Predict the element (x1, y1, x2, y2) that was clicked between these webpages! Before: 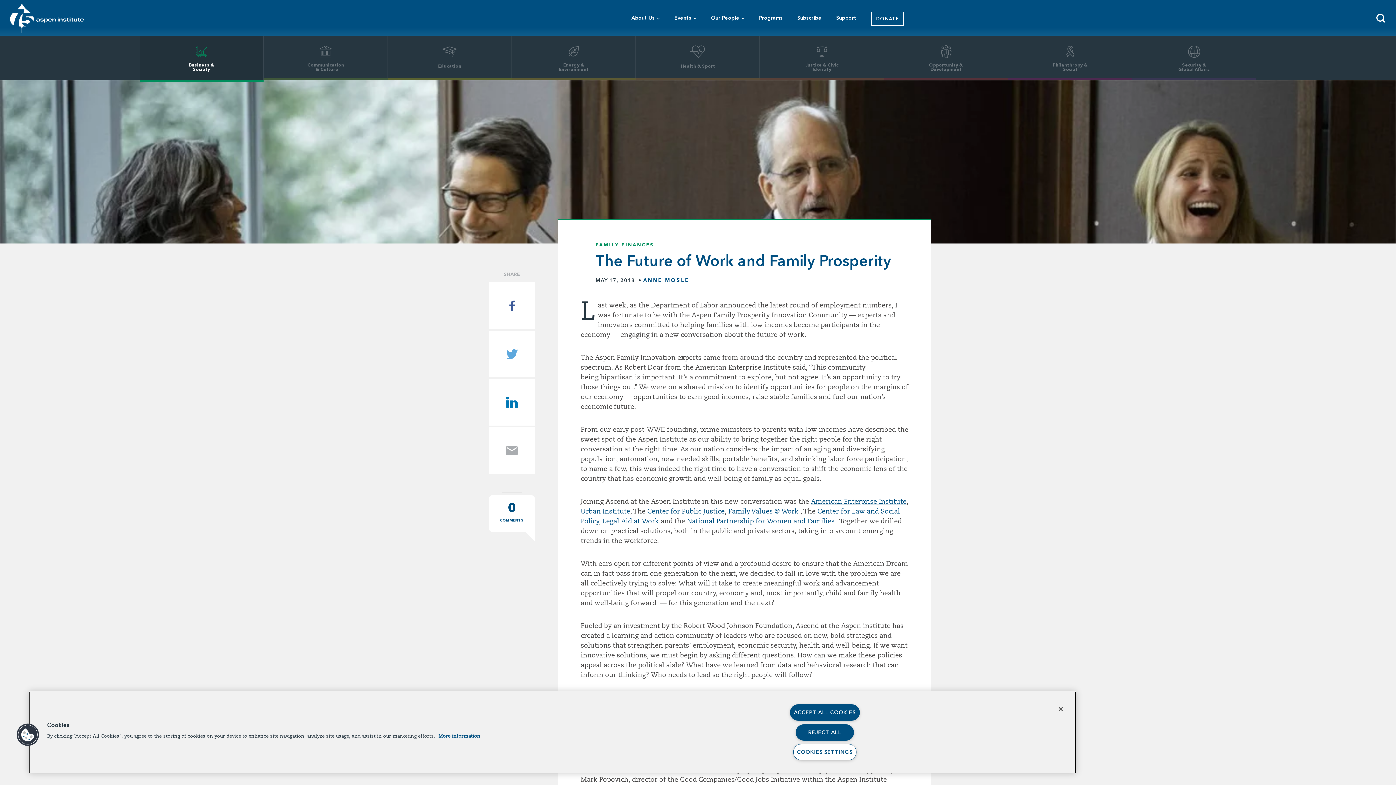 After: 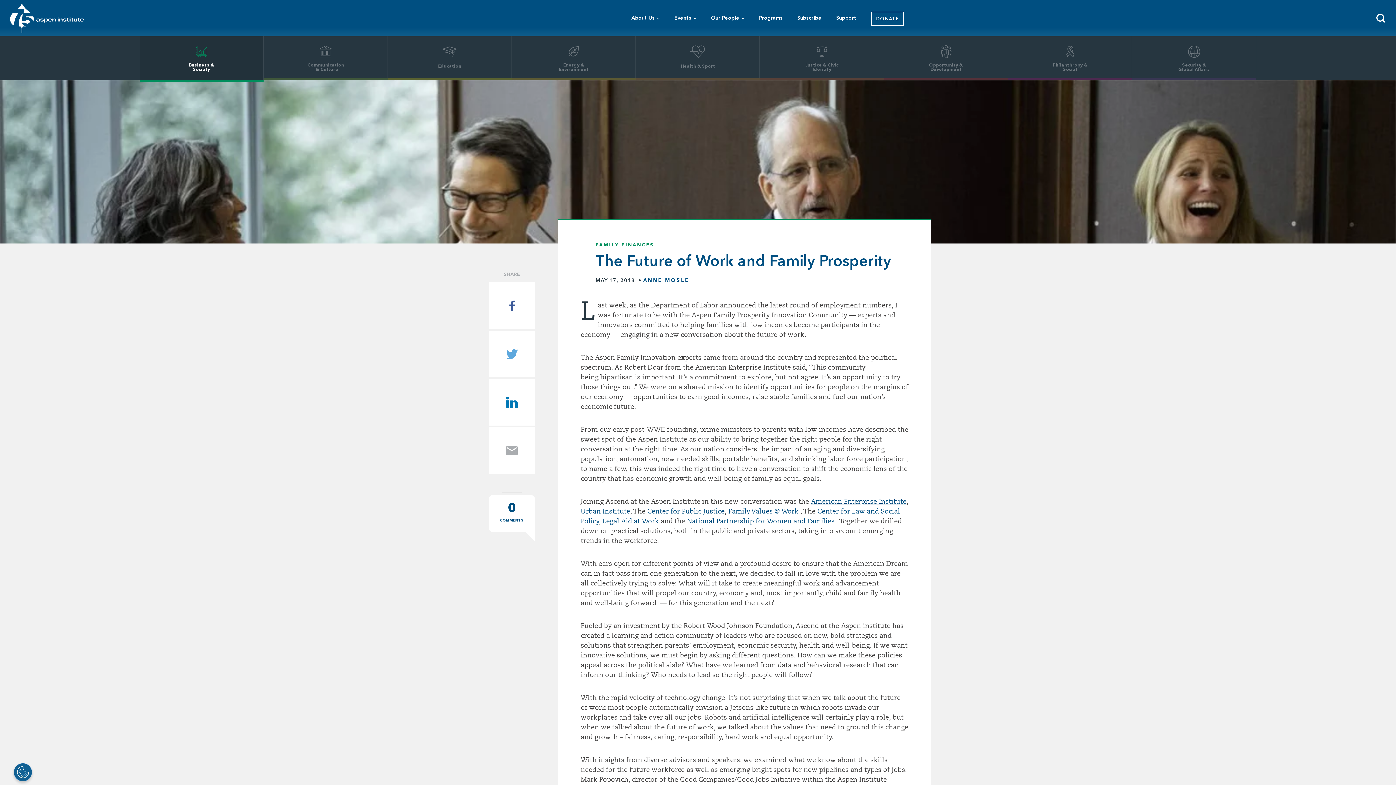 Action: bbox: (790, 704, 859, 721) label: ACCEPT ALL COOKIES